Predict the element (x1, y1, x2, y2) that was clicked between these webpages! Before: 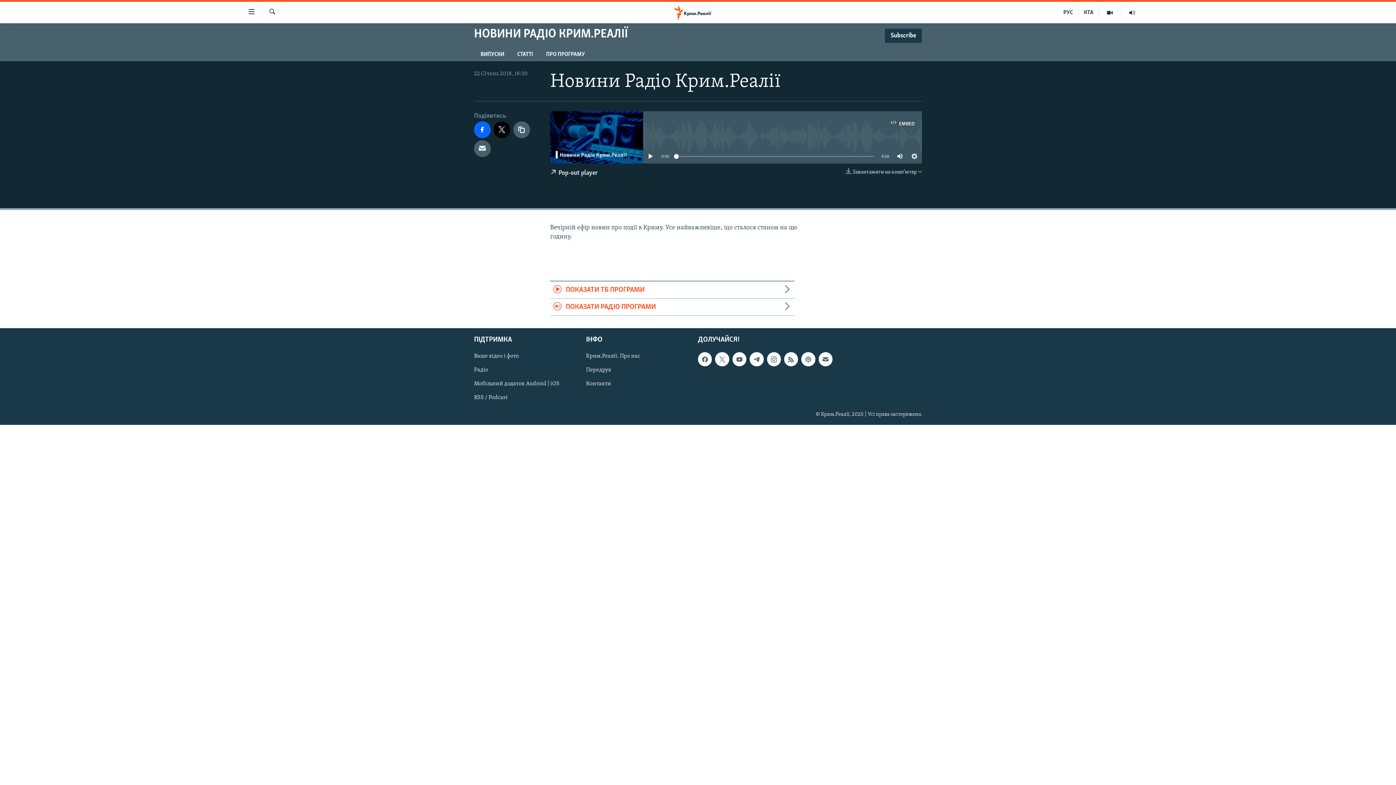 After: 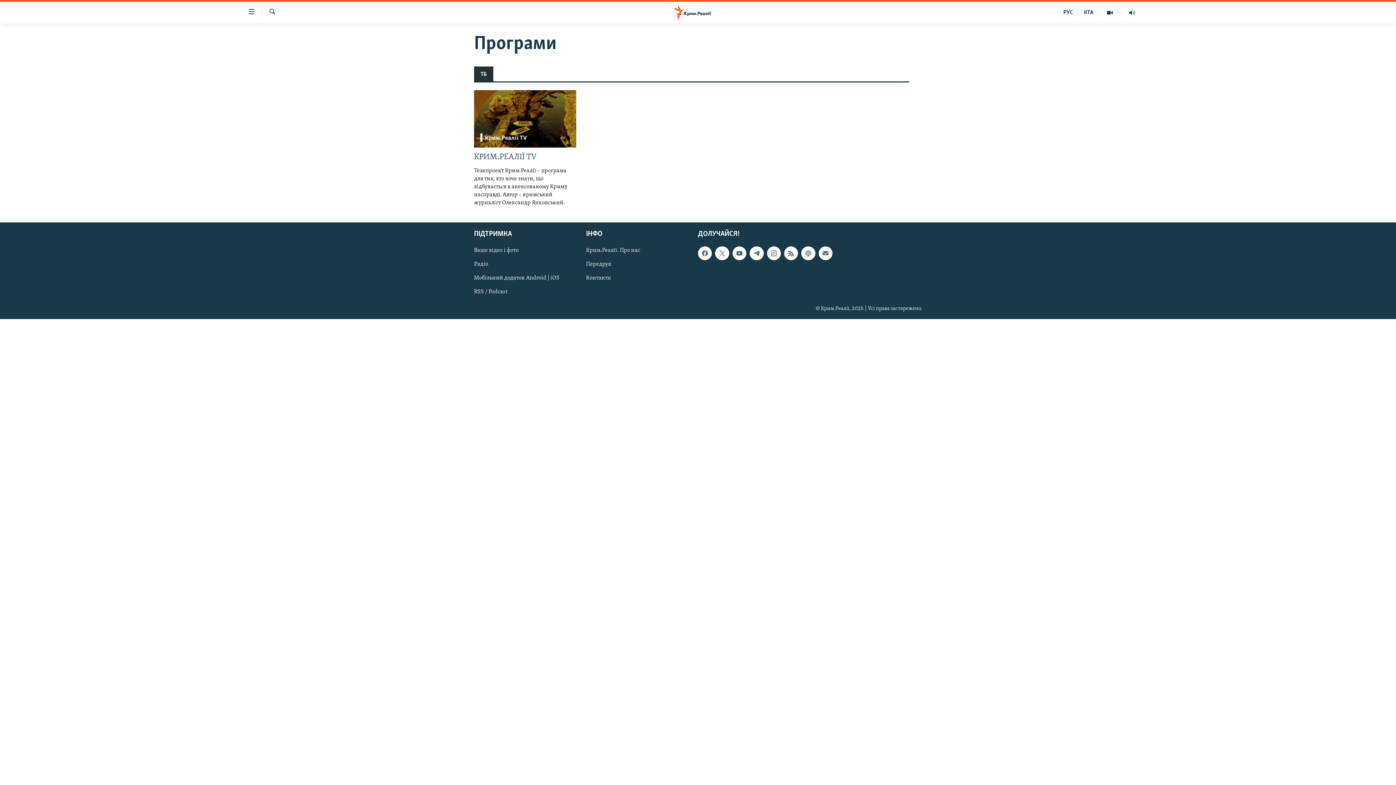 Action: label: ПОКАЗАТИ ТБ ПРОГРАМИ bbox: (550, 281, 794, 299)